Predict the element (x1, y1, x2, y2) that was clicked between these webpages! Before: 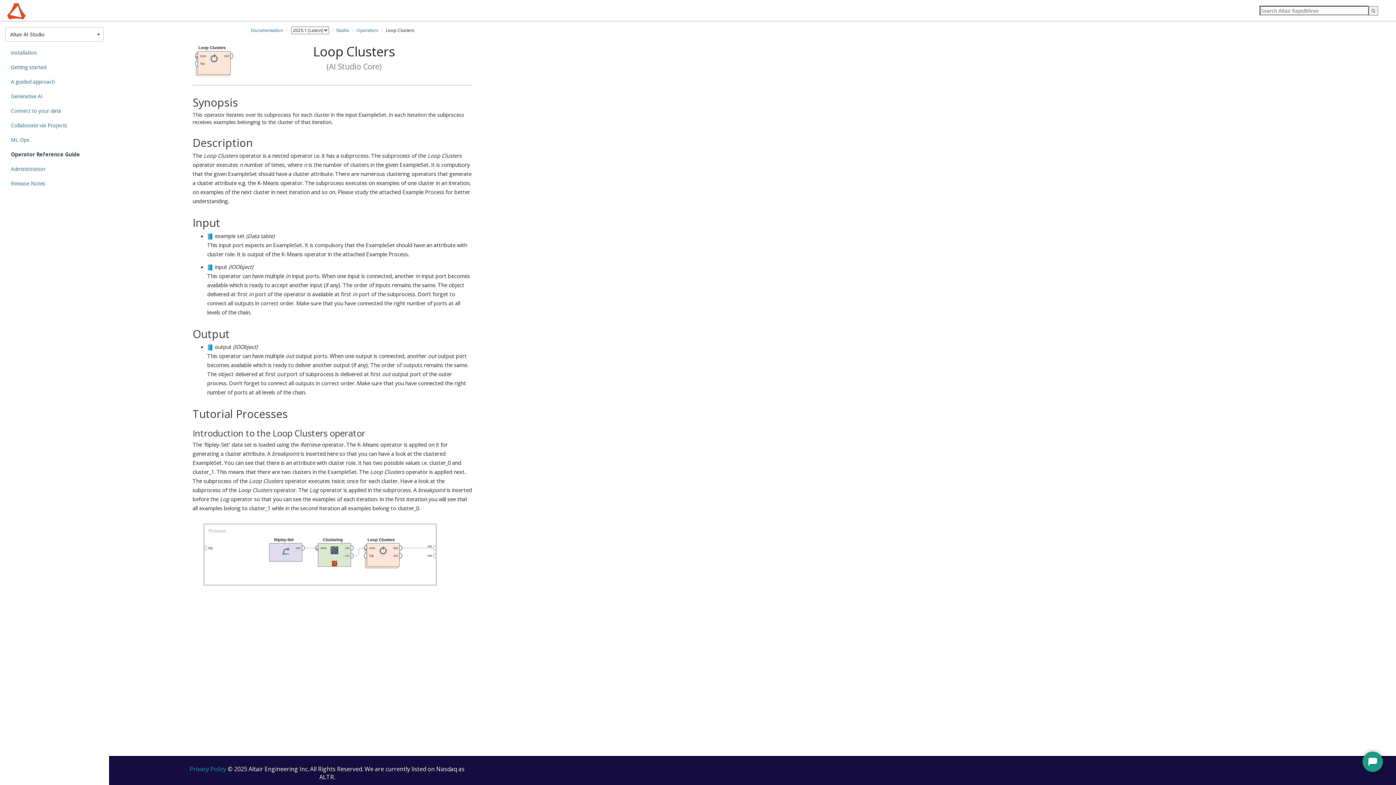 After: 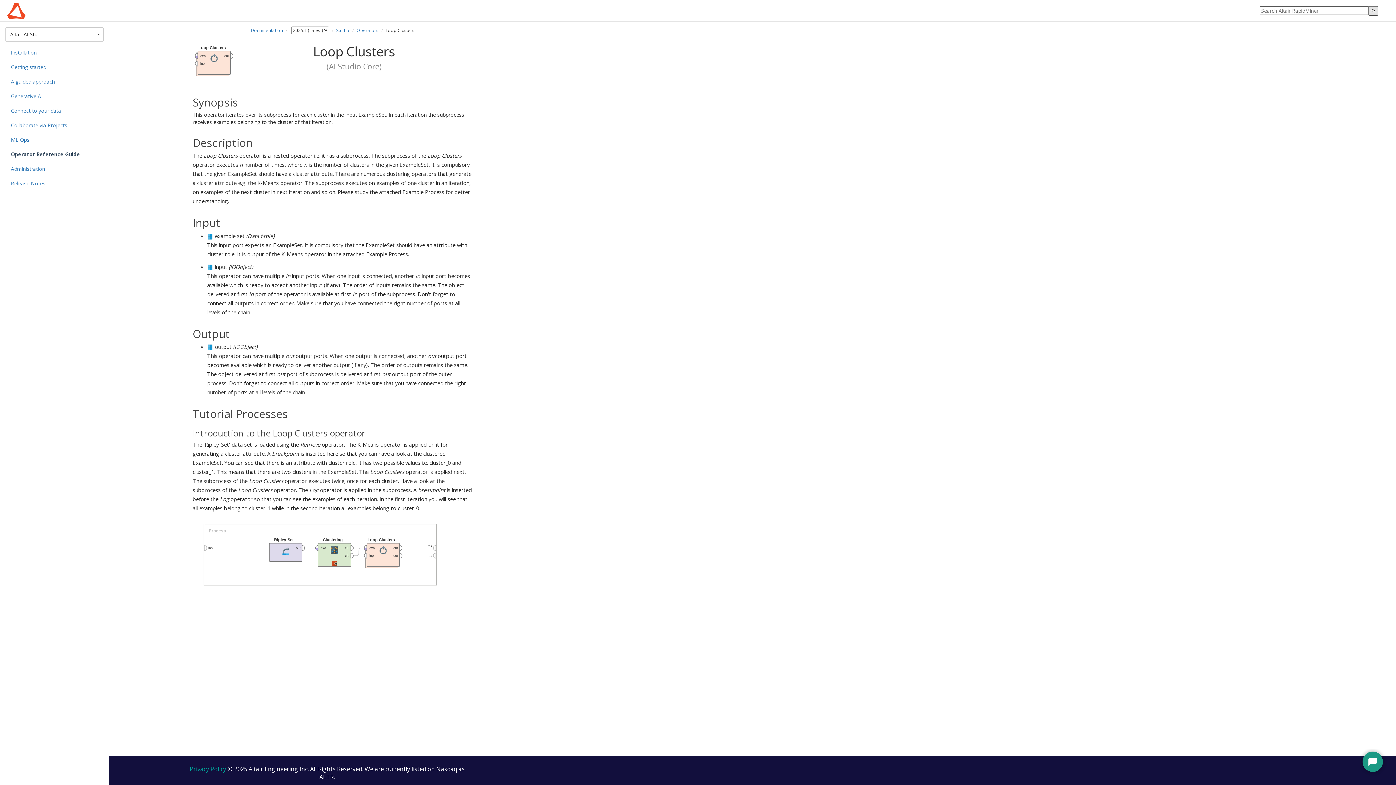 Action: bbox: (1369, 6, 1378, 15)